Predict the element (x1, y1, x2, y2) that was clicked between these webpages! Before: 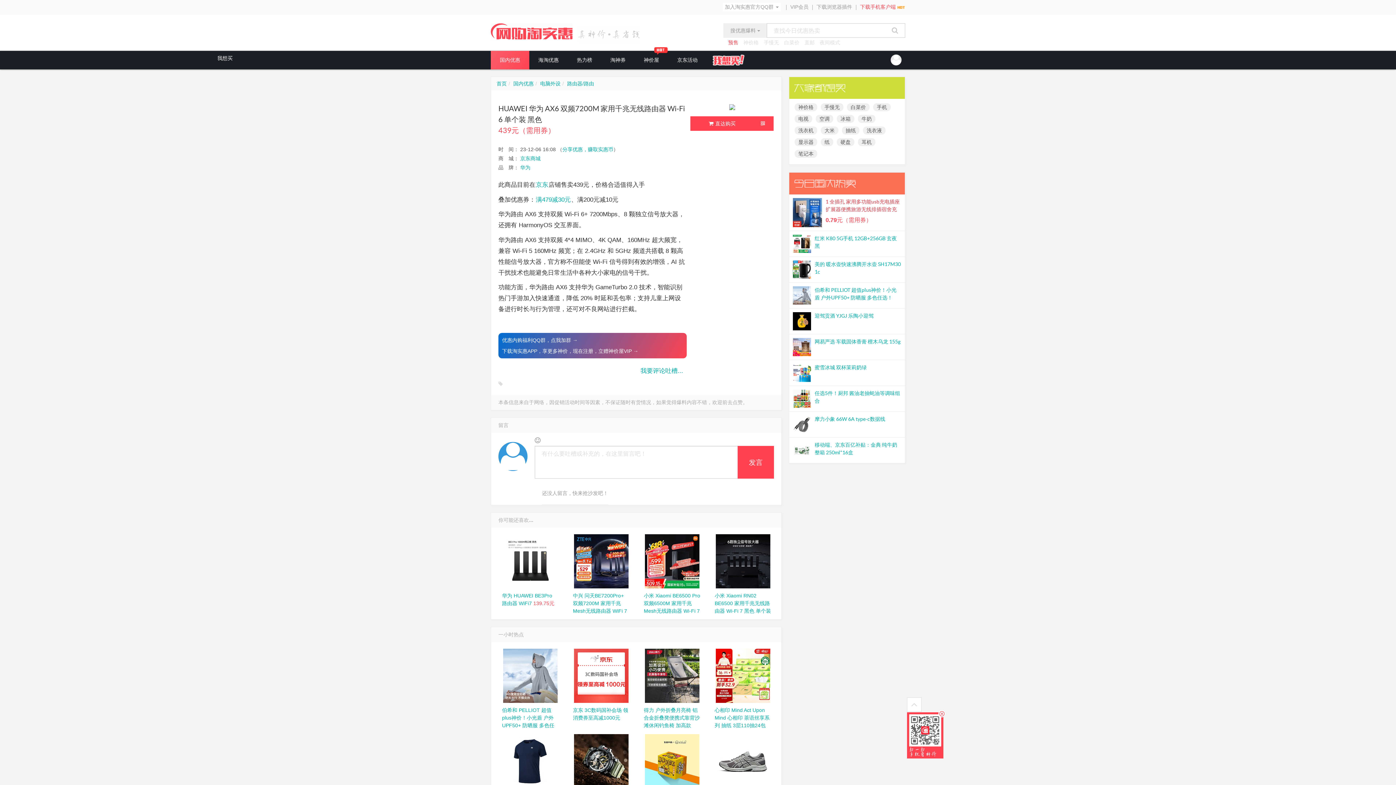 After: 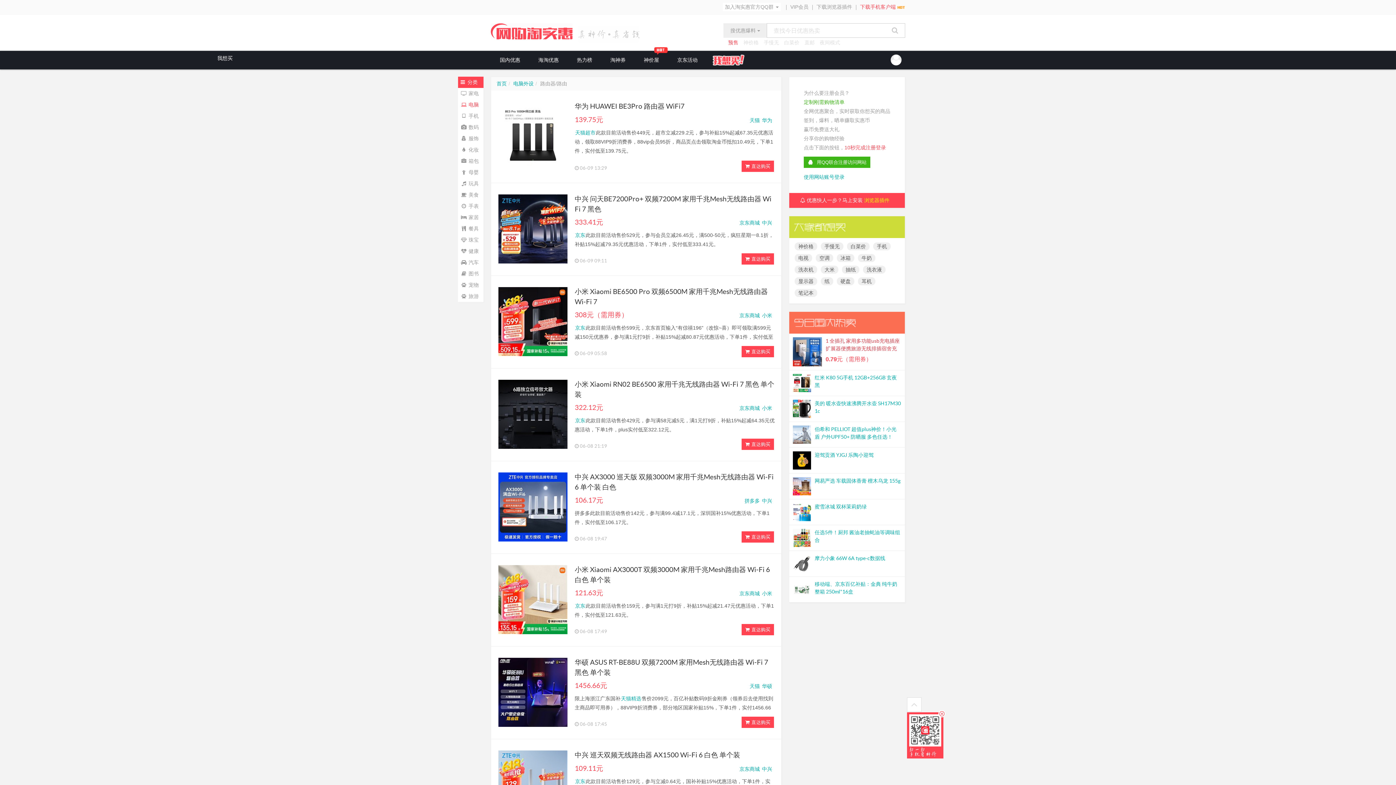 Action: bbox: (567, 80, 594, 86) label: 路由器/路由